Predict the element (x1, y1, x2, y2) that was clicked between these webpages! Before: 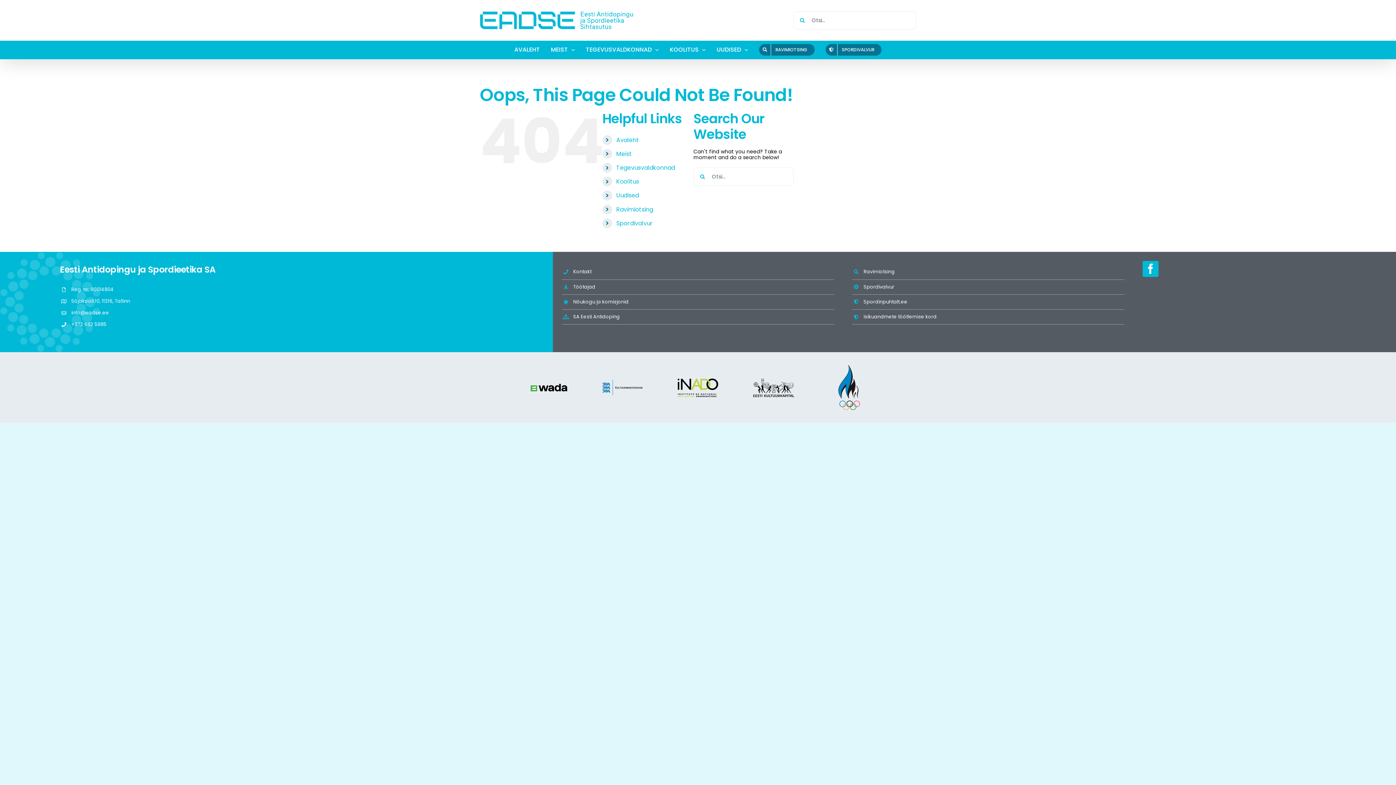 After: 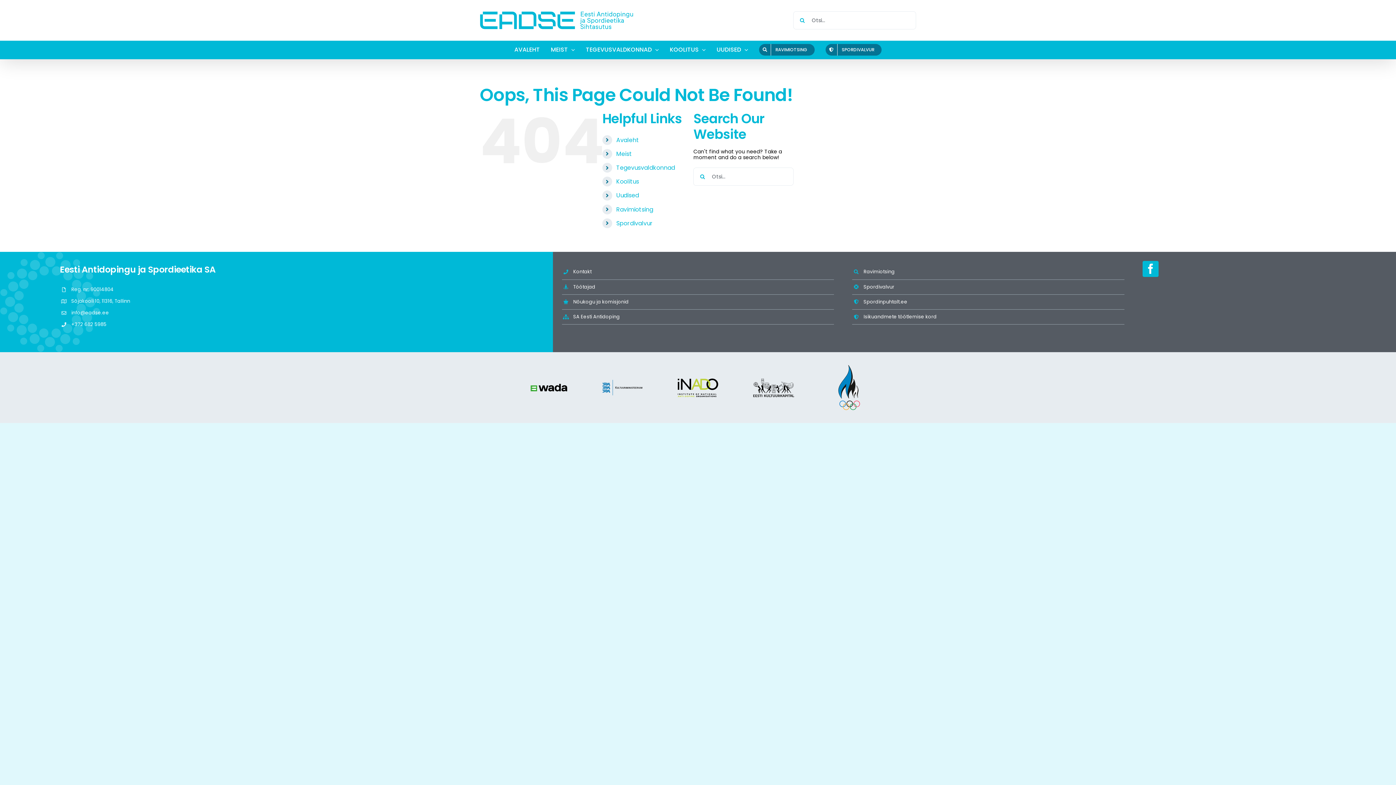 Action: bbox: (601, 378, 643, 386) label: Kult min_color